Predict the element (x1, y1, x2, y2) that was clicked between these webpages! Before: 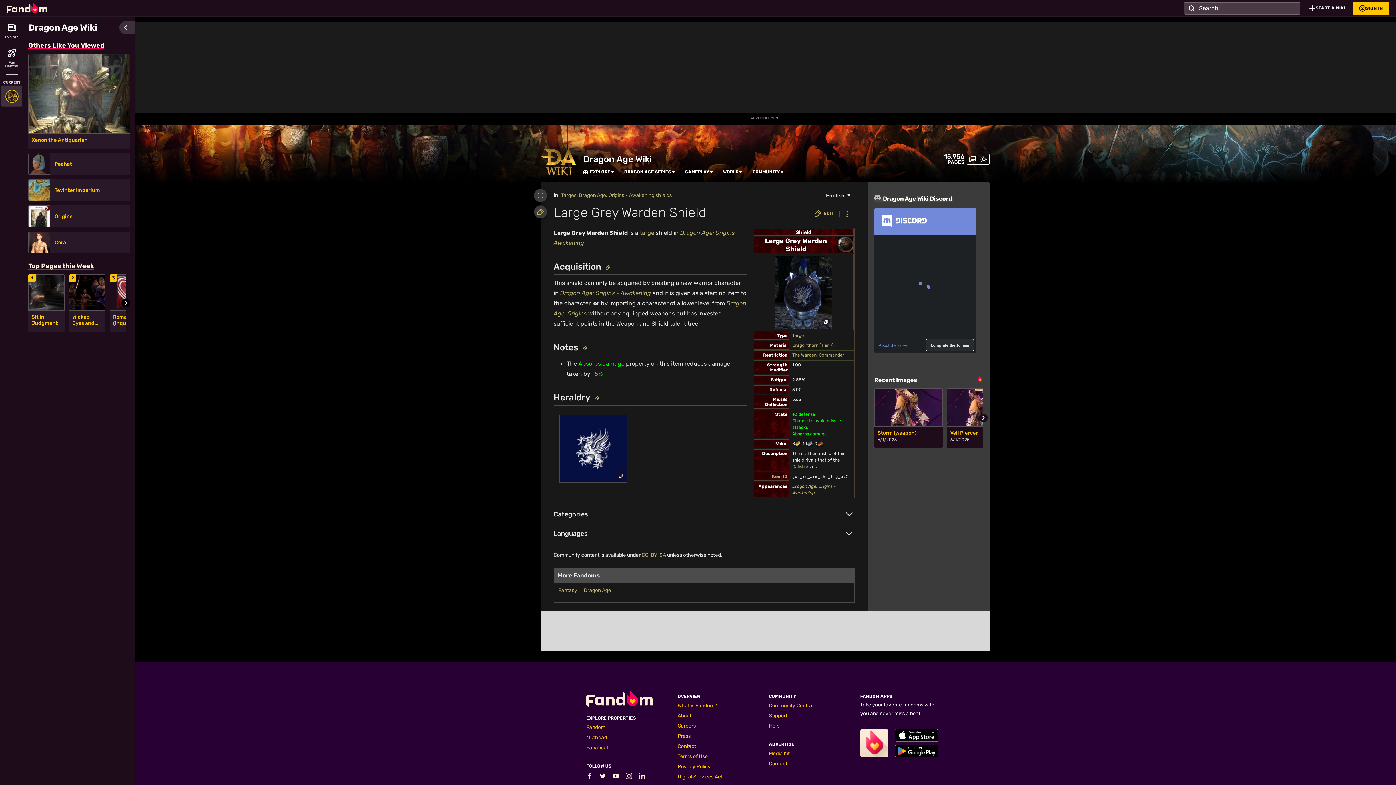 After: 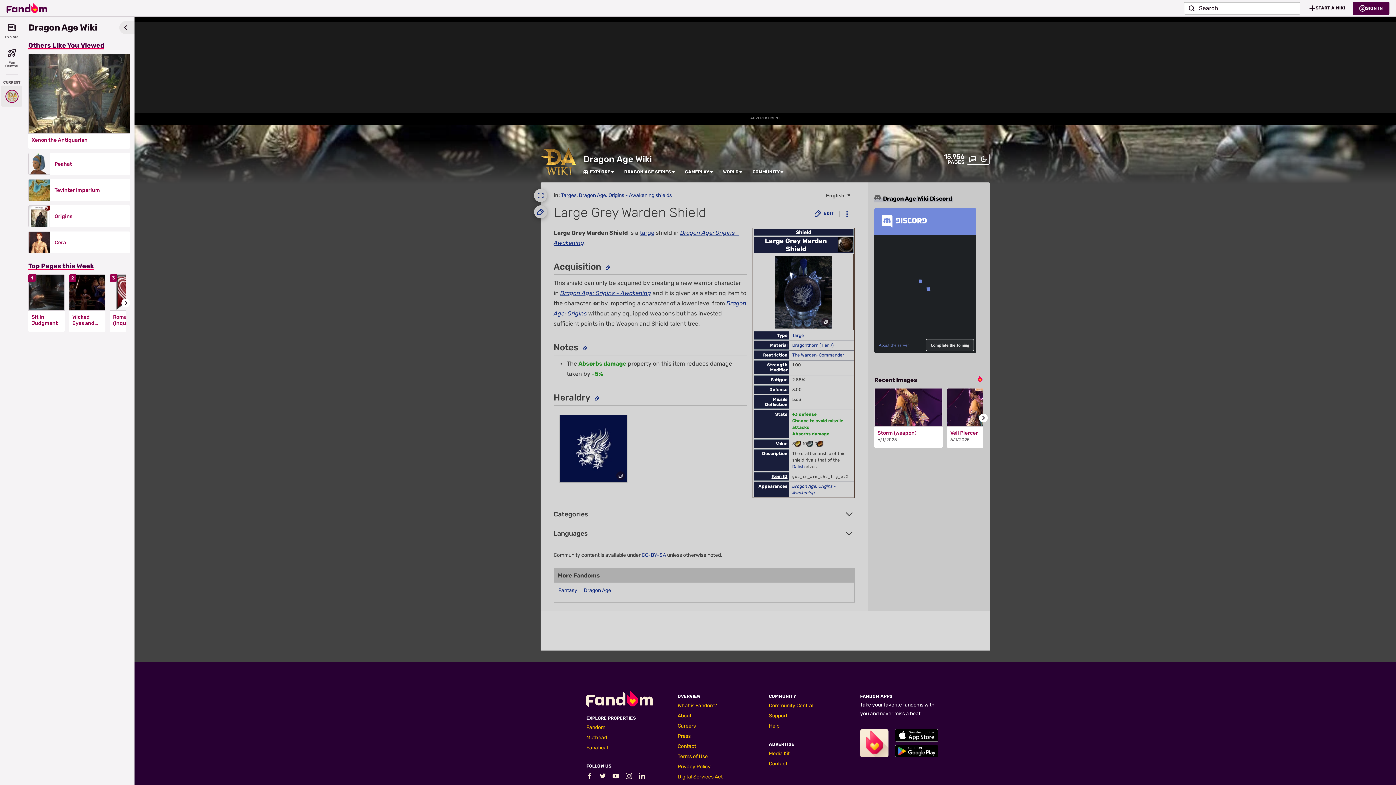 Action: bbox: (978, 153, 989, 164)